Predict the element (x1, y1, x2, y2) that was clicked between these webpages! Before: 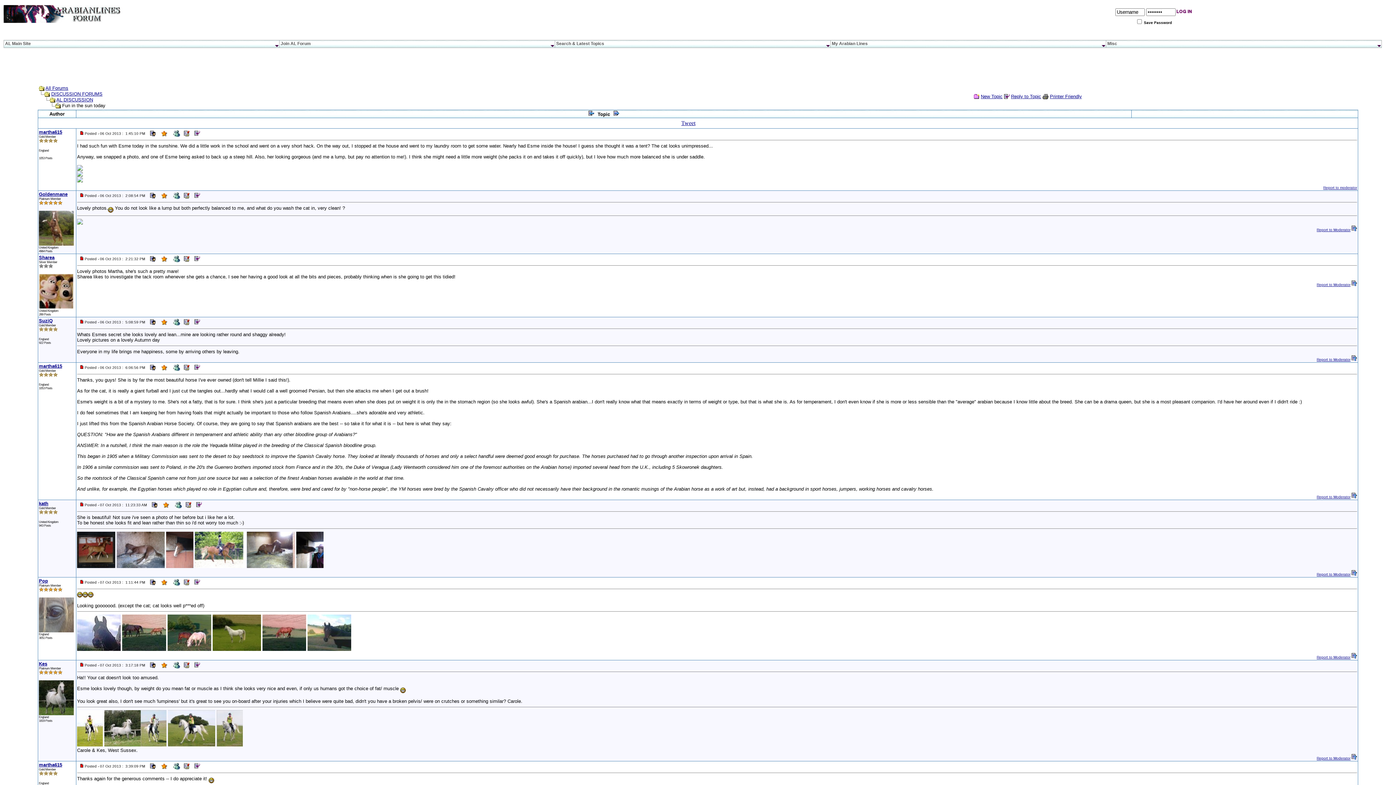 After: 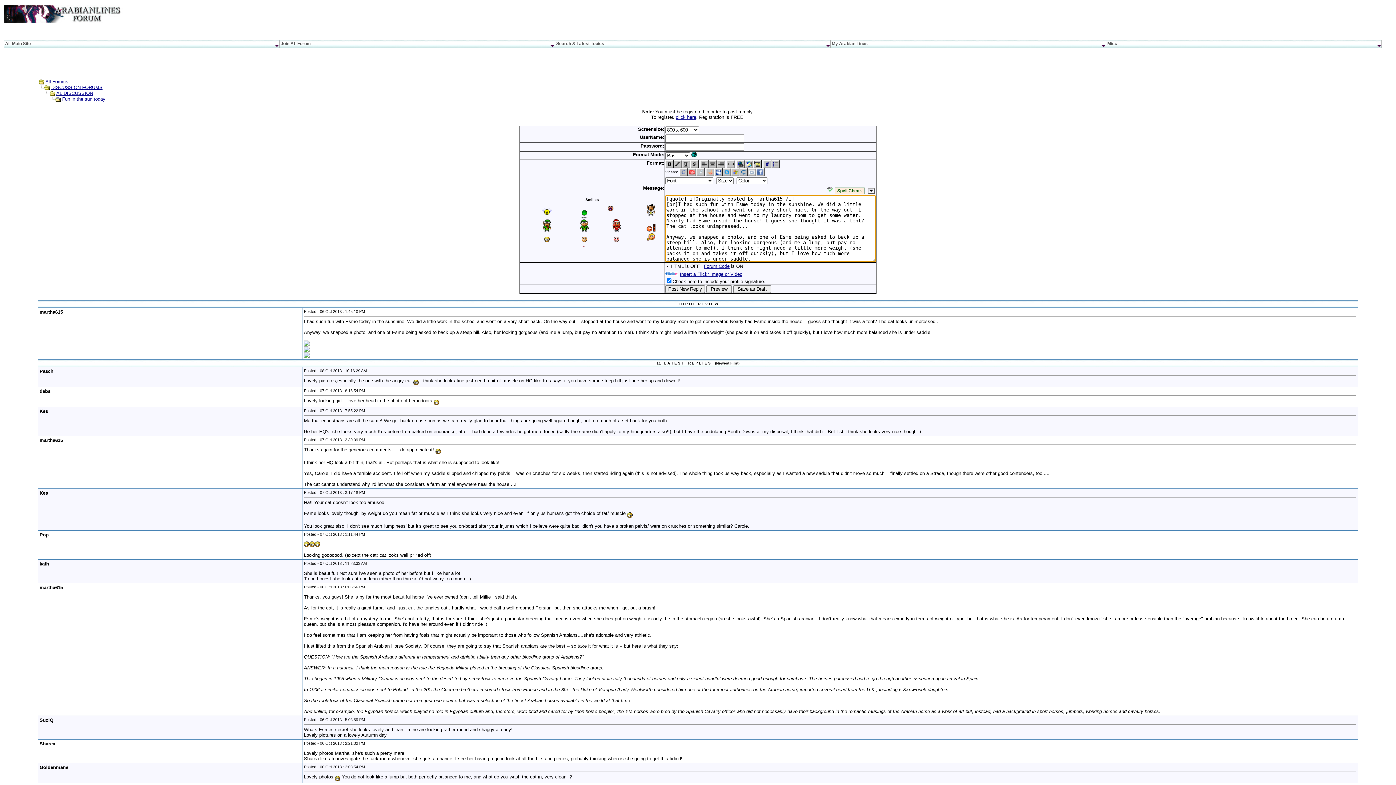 Action: bbox: (192, 129, 202, 136)